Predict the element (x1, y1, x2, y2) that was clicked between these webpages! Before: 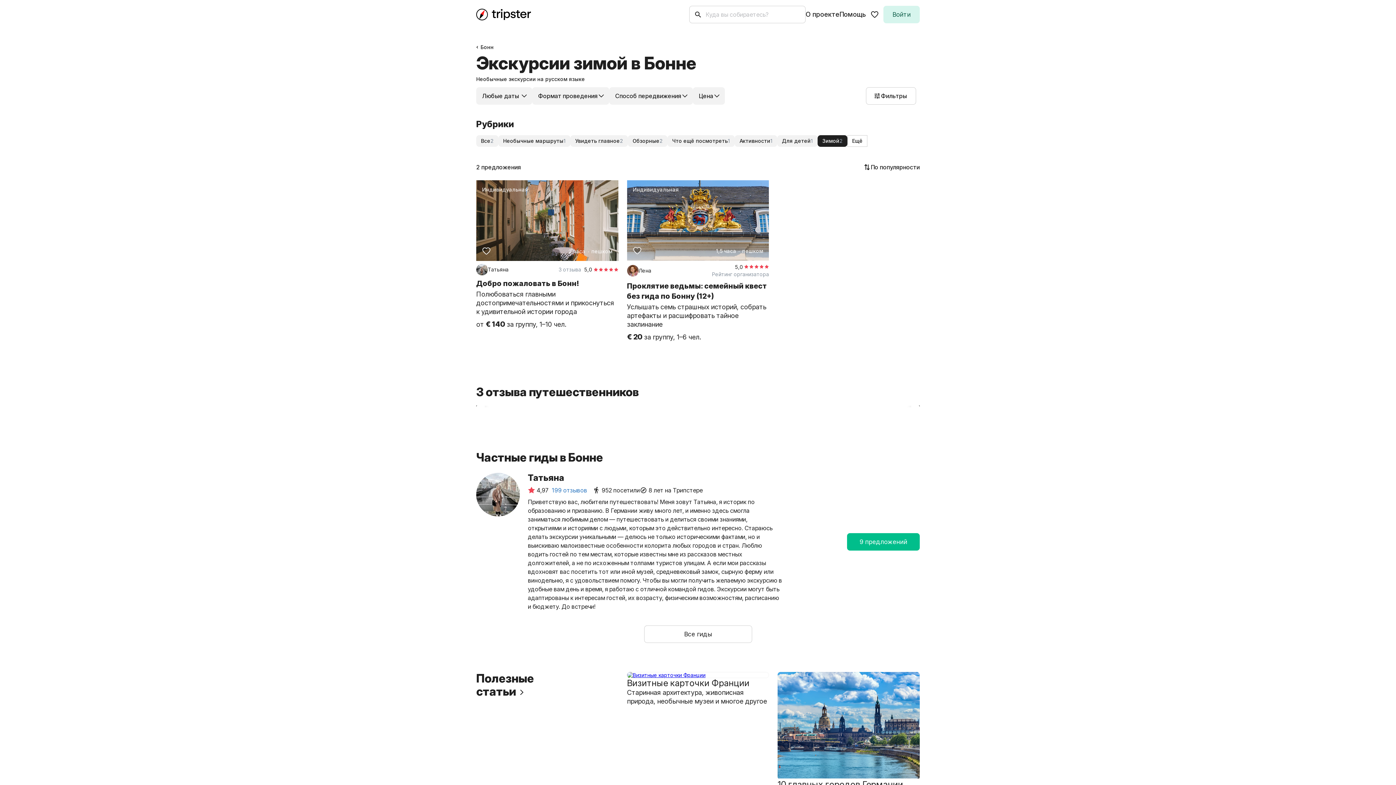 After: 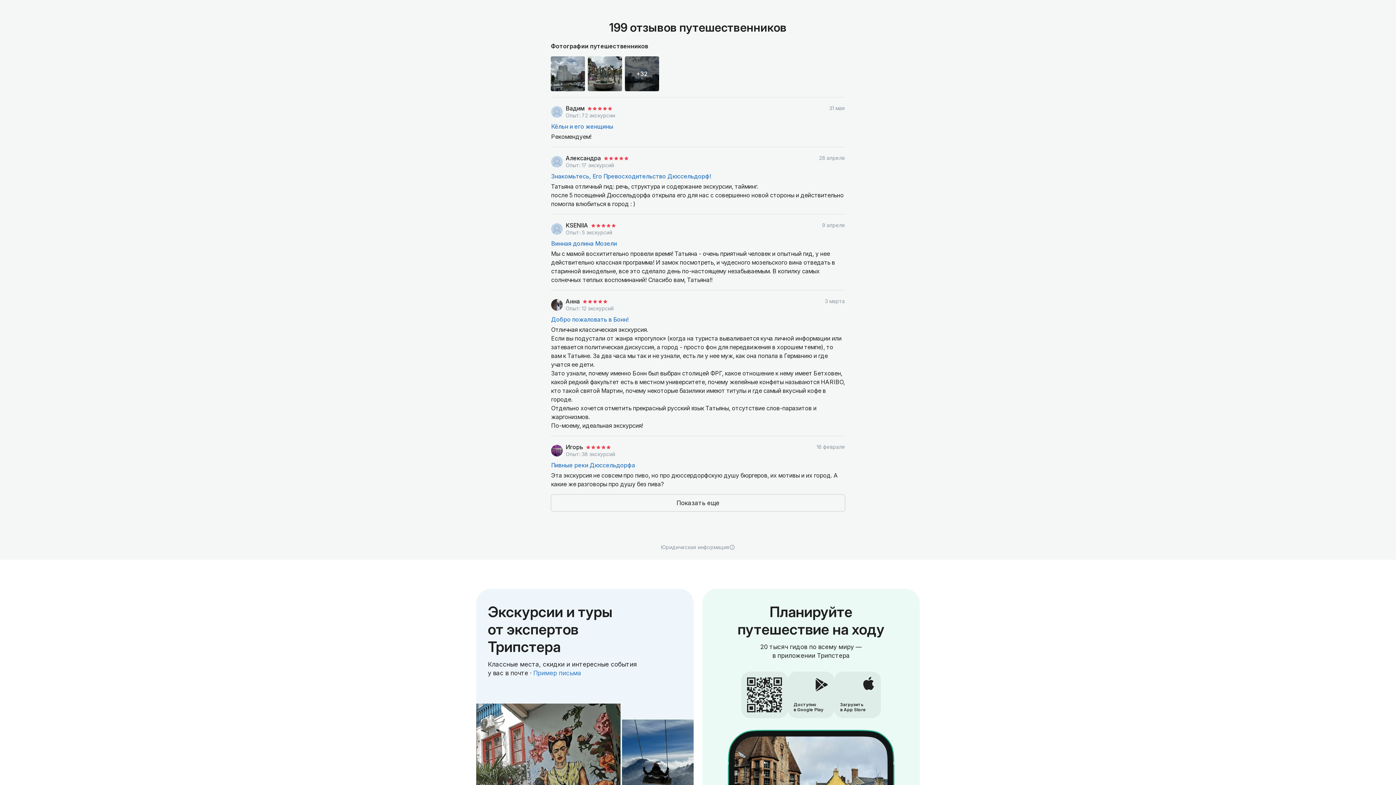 Action: bbox: (552, 486, 587, 494) label: 199 отзывов